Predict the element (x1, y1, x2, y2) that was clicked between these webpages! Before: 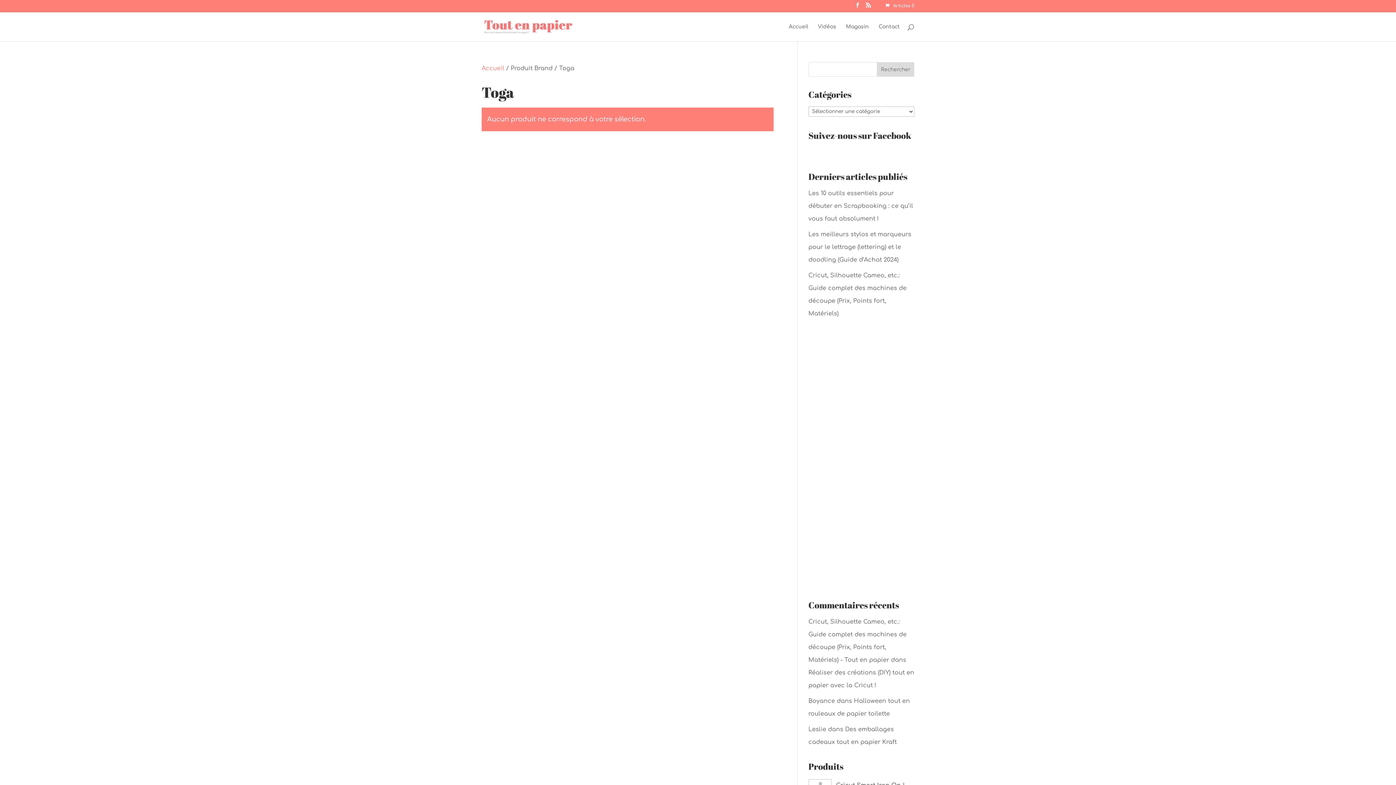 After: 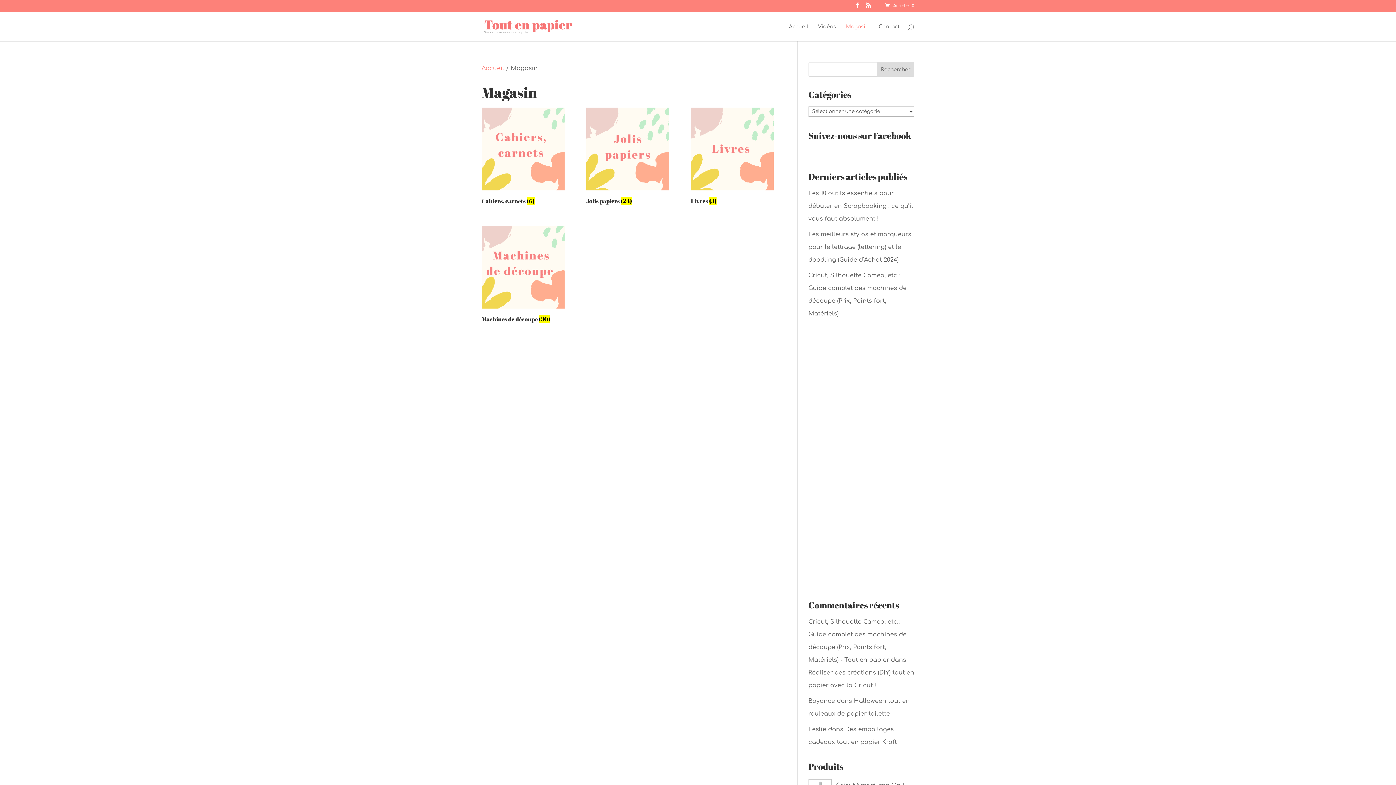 Action: label: Magasin bbox: (846, 24, 869, 41)